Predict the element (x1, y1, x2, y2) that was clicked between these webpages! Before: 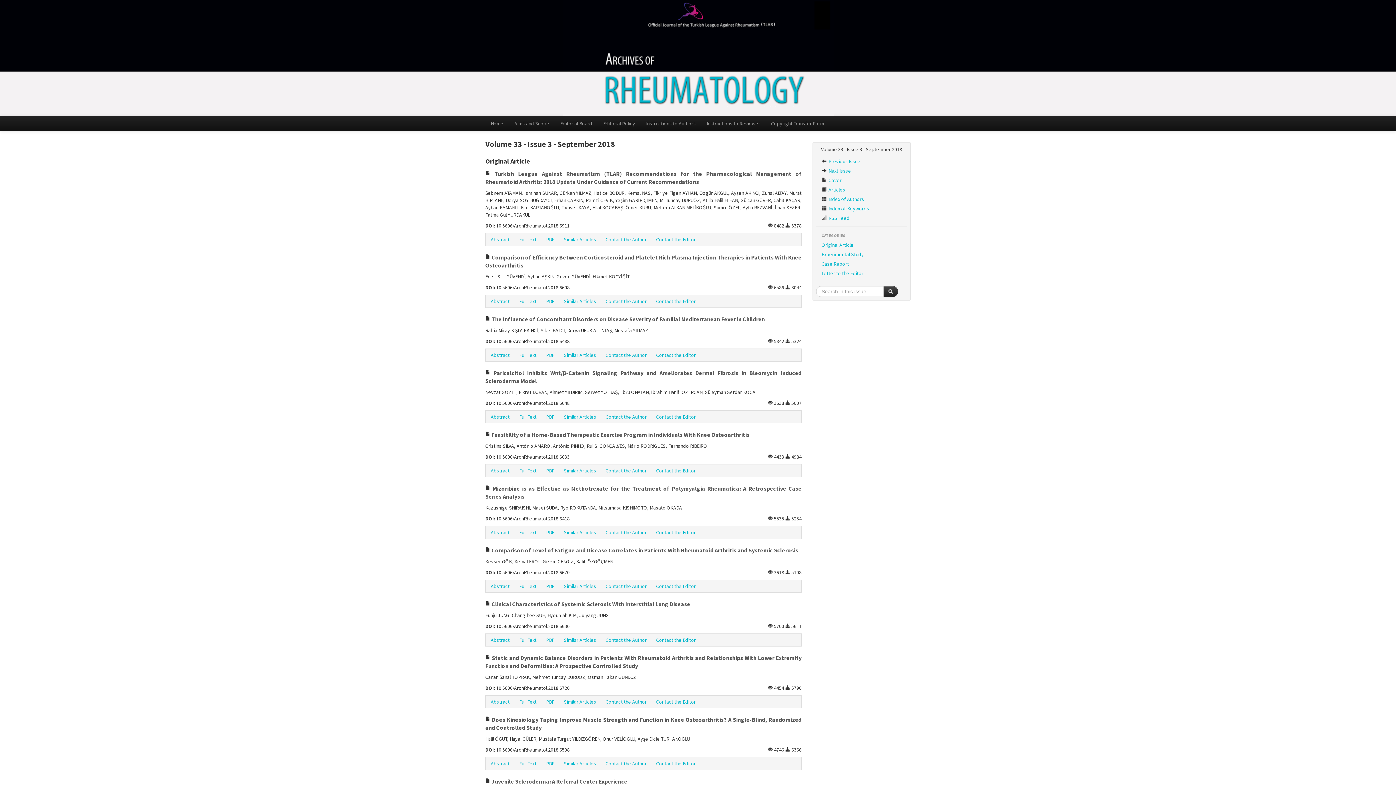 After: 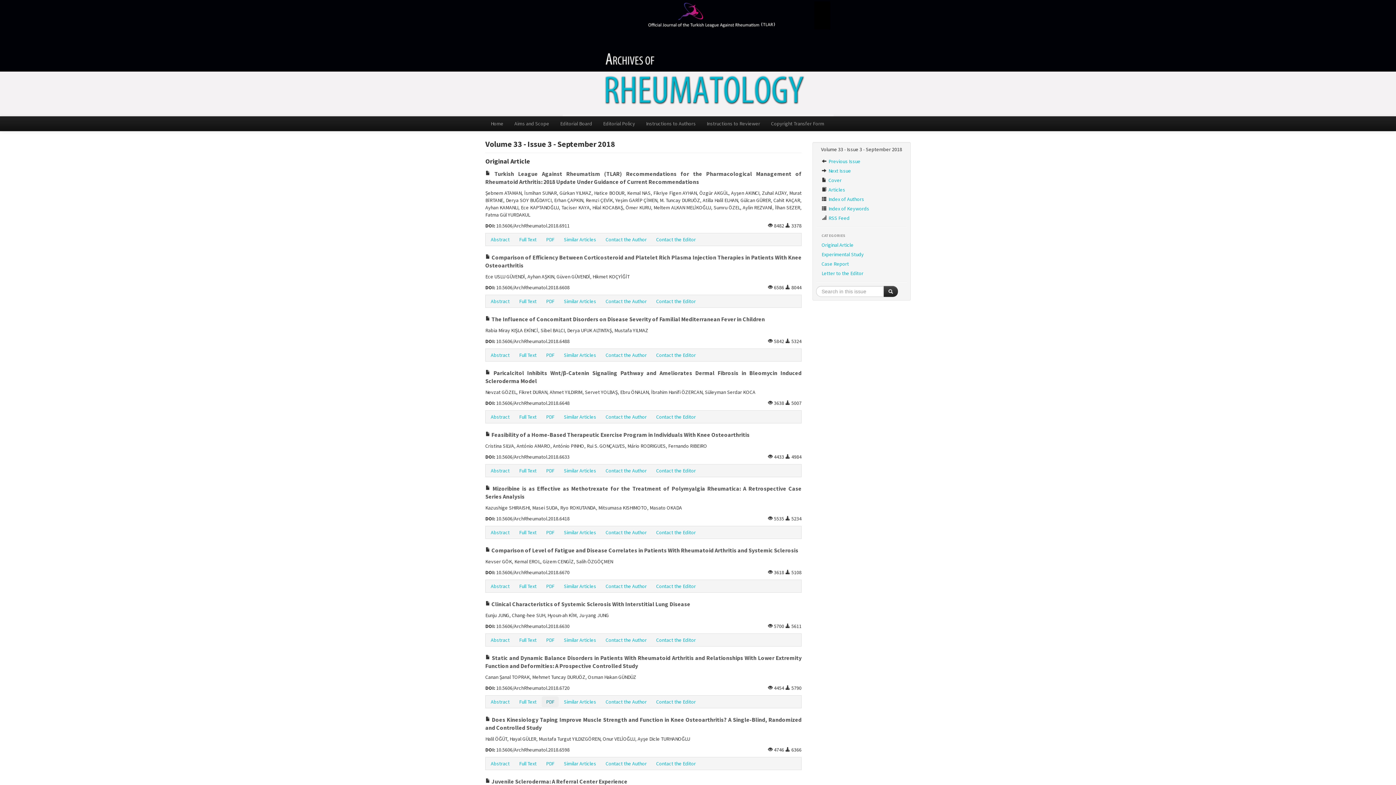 Action: label: PDF bbox: (541, 696, 558, 707)